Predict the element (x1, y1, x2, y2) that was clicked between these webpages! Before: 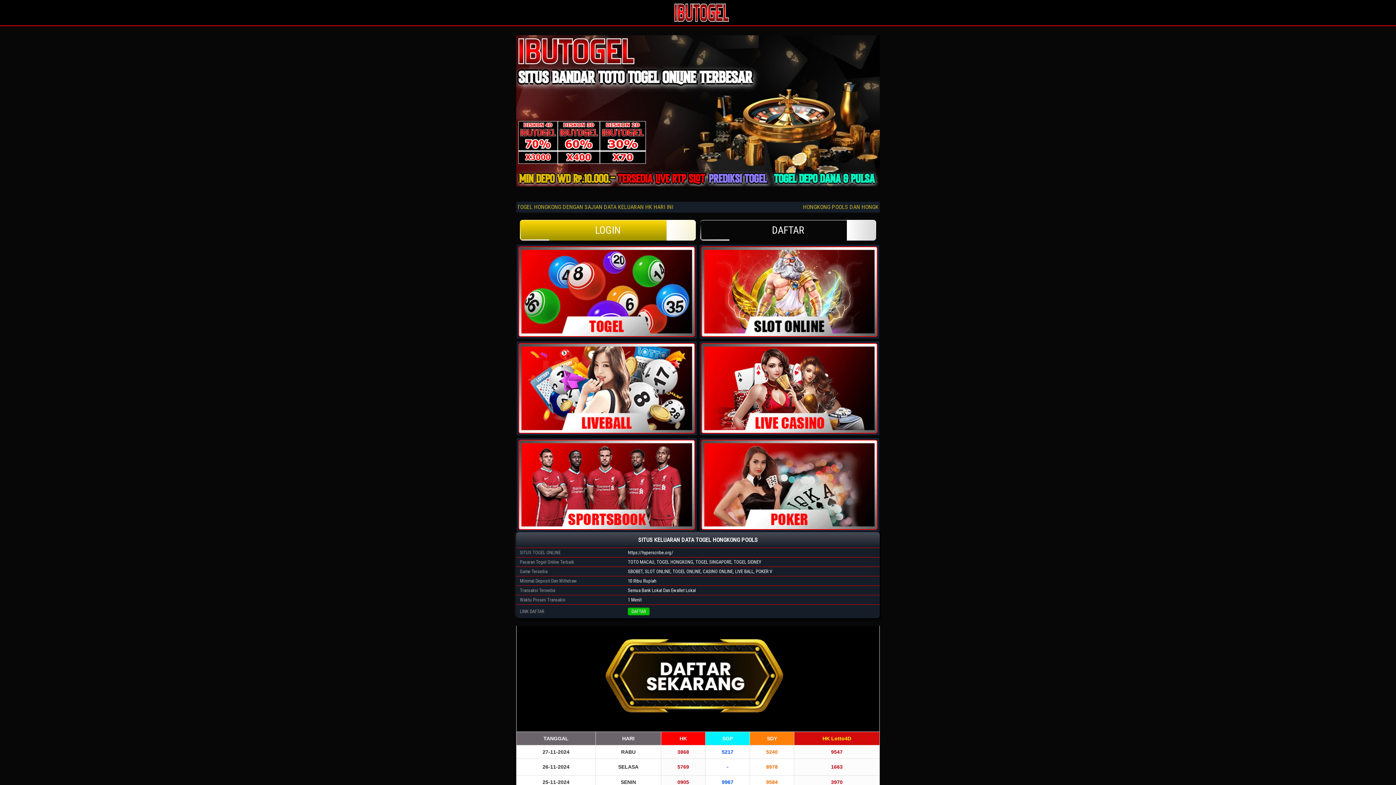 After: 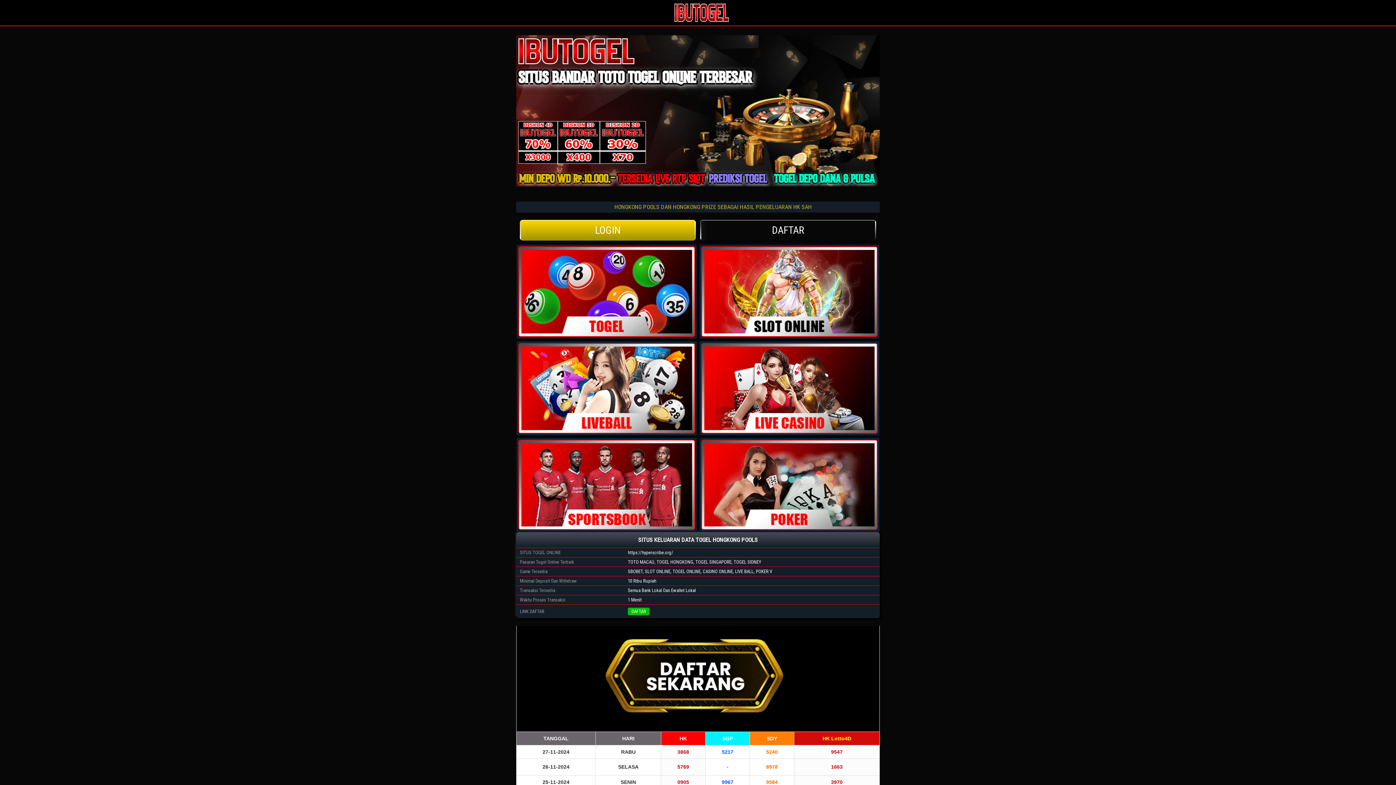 Action: bbox: (518, 439, 695, 530)